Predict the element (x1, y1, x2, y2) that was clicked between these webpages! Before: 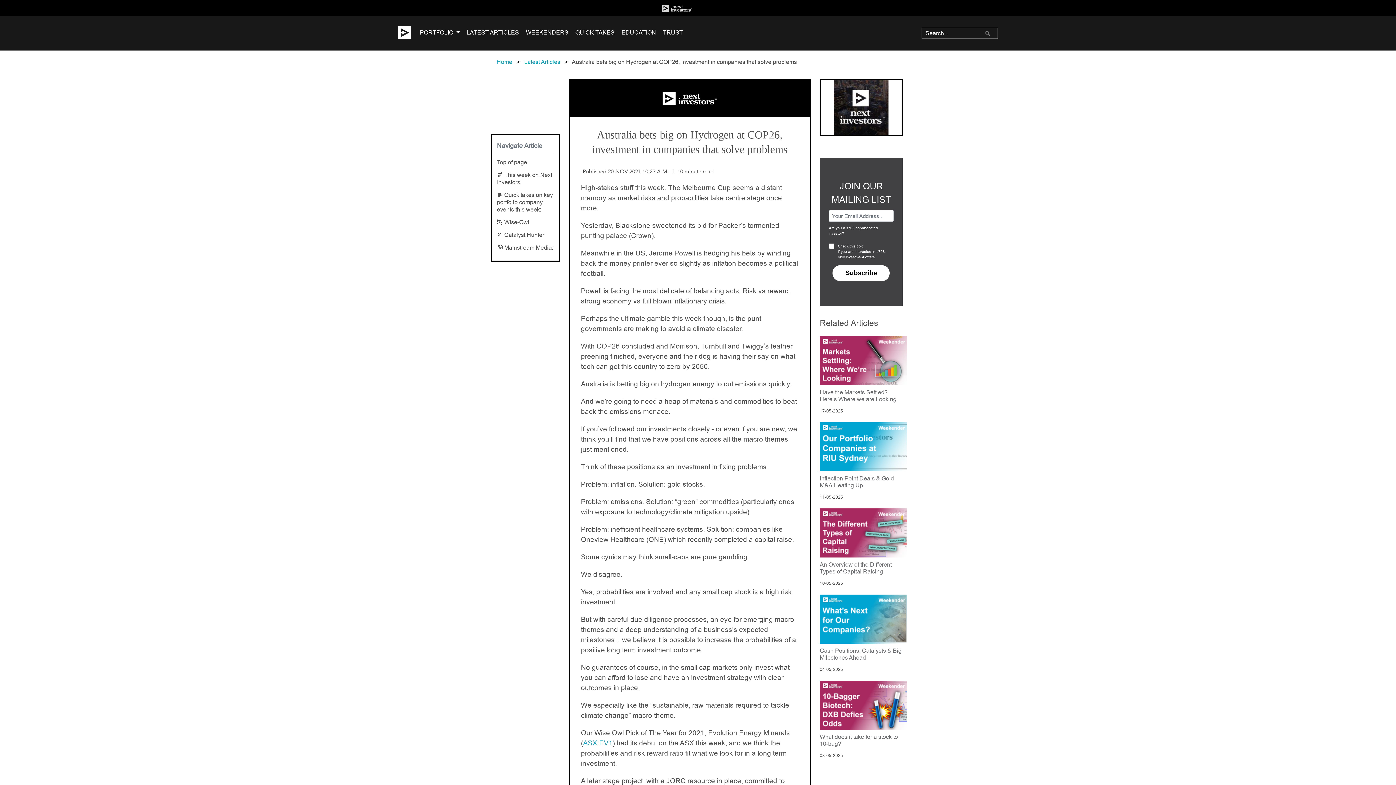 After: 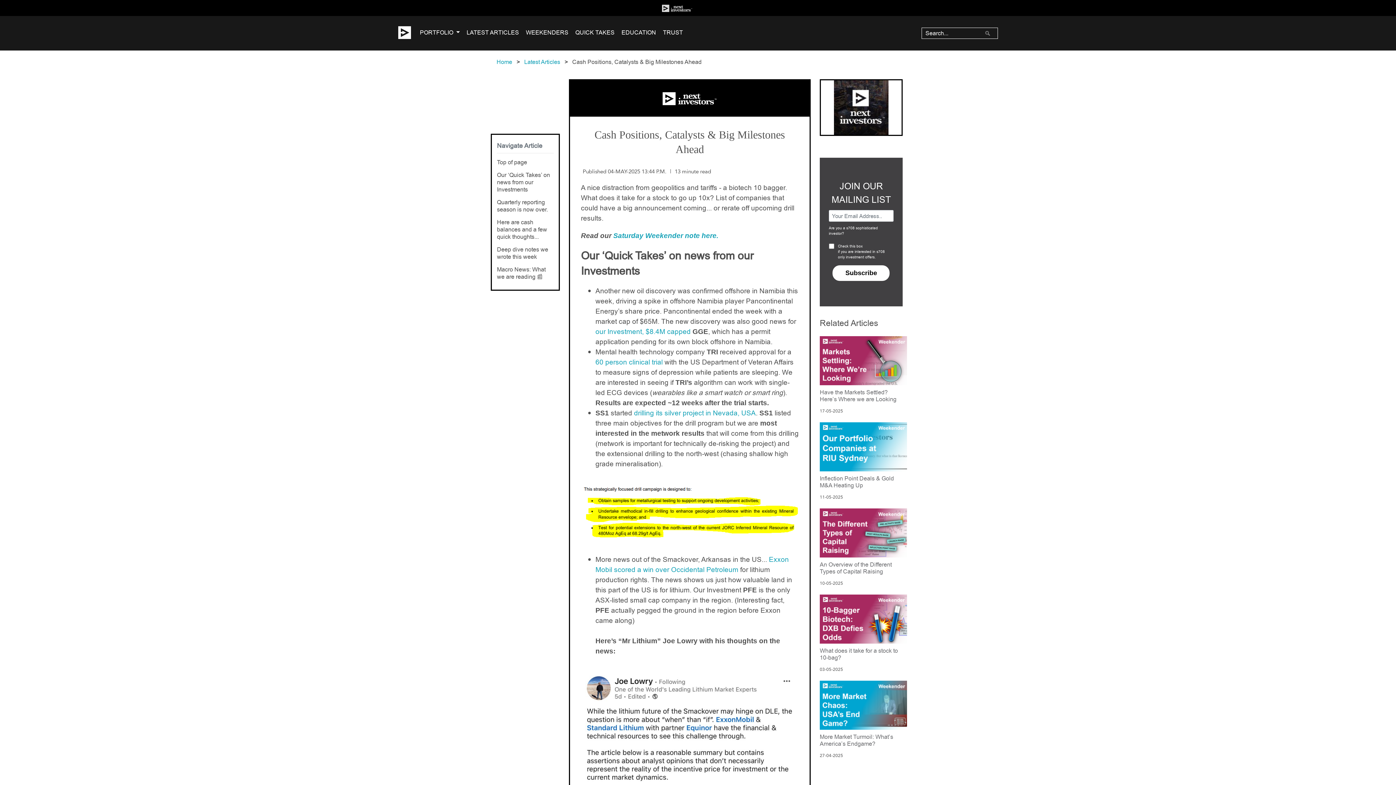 Action: bbox: (819, 594, 902, 673) label: Cash Positions, Catalysts & Big Milestones Ahead
04-05-2025